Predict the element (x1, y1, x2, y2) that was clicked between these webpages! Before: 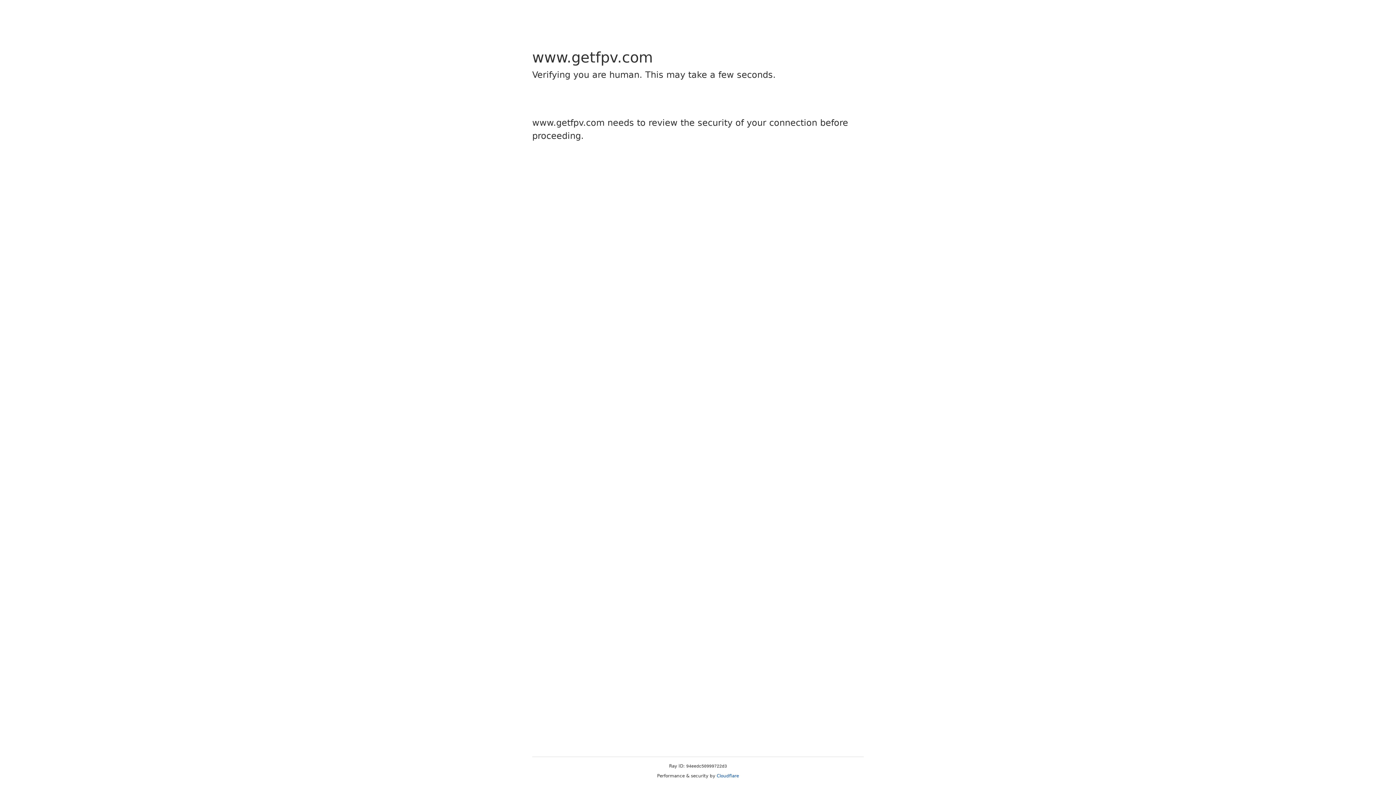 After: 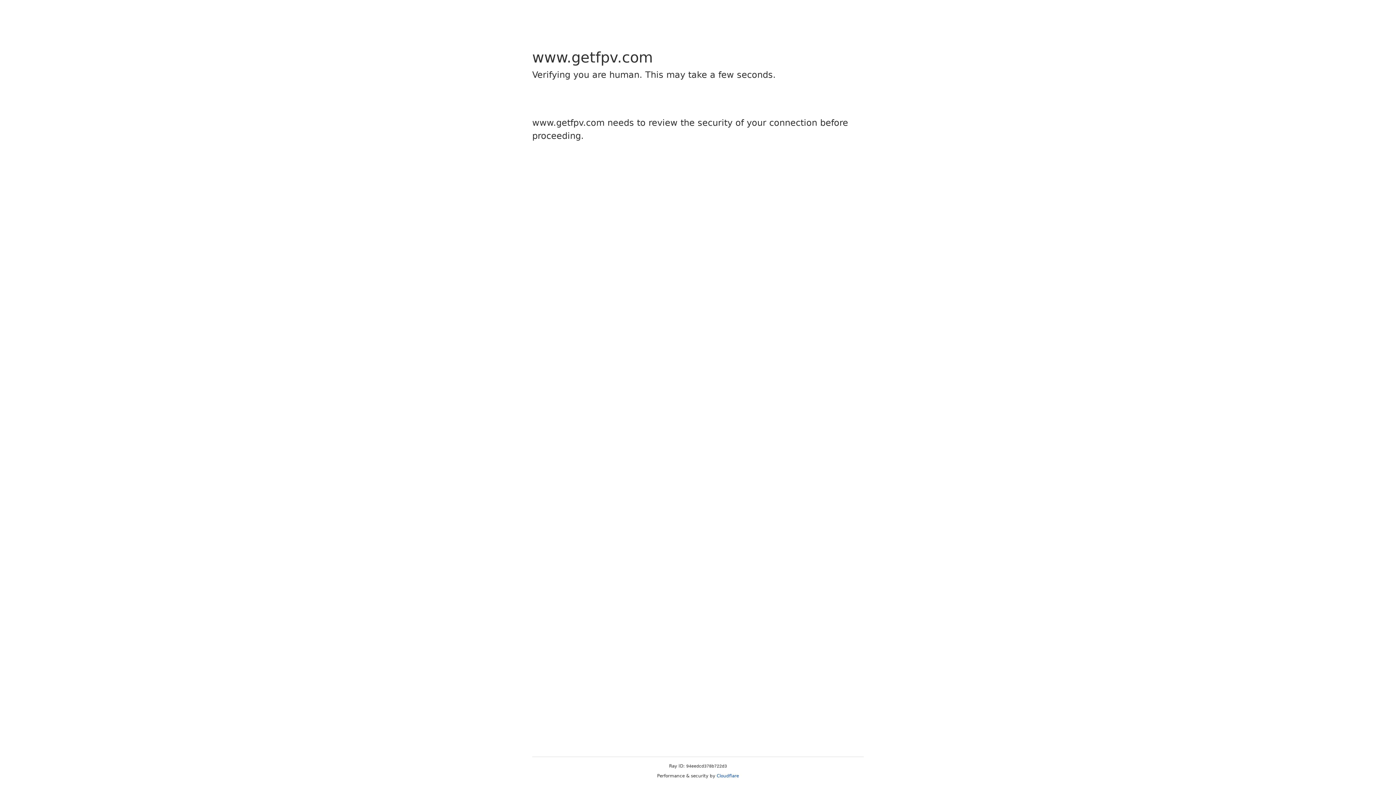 Action: bbox: (716, 773, 739, 778) label: Cloudflare